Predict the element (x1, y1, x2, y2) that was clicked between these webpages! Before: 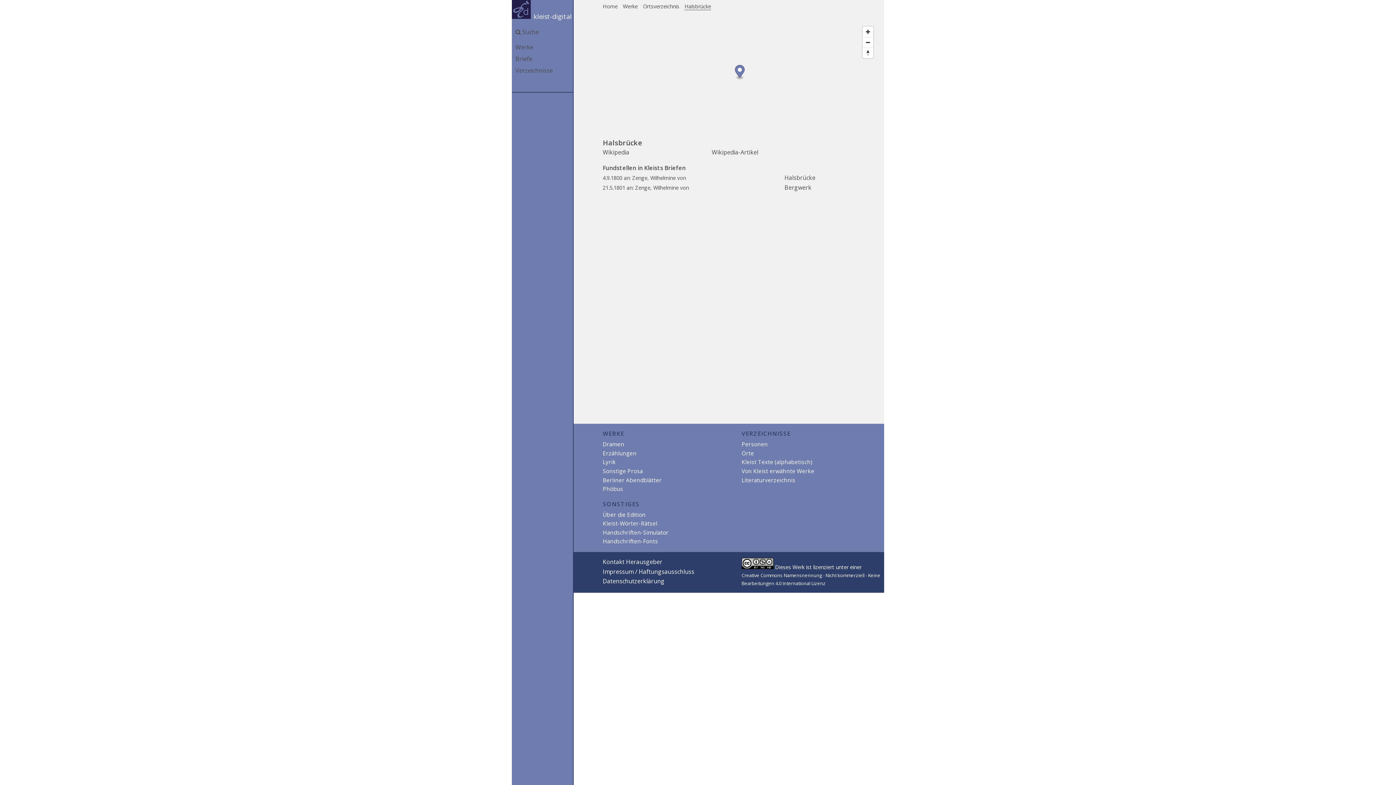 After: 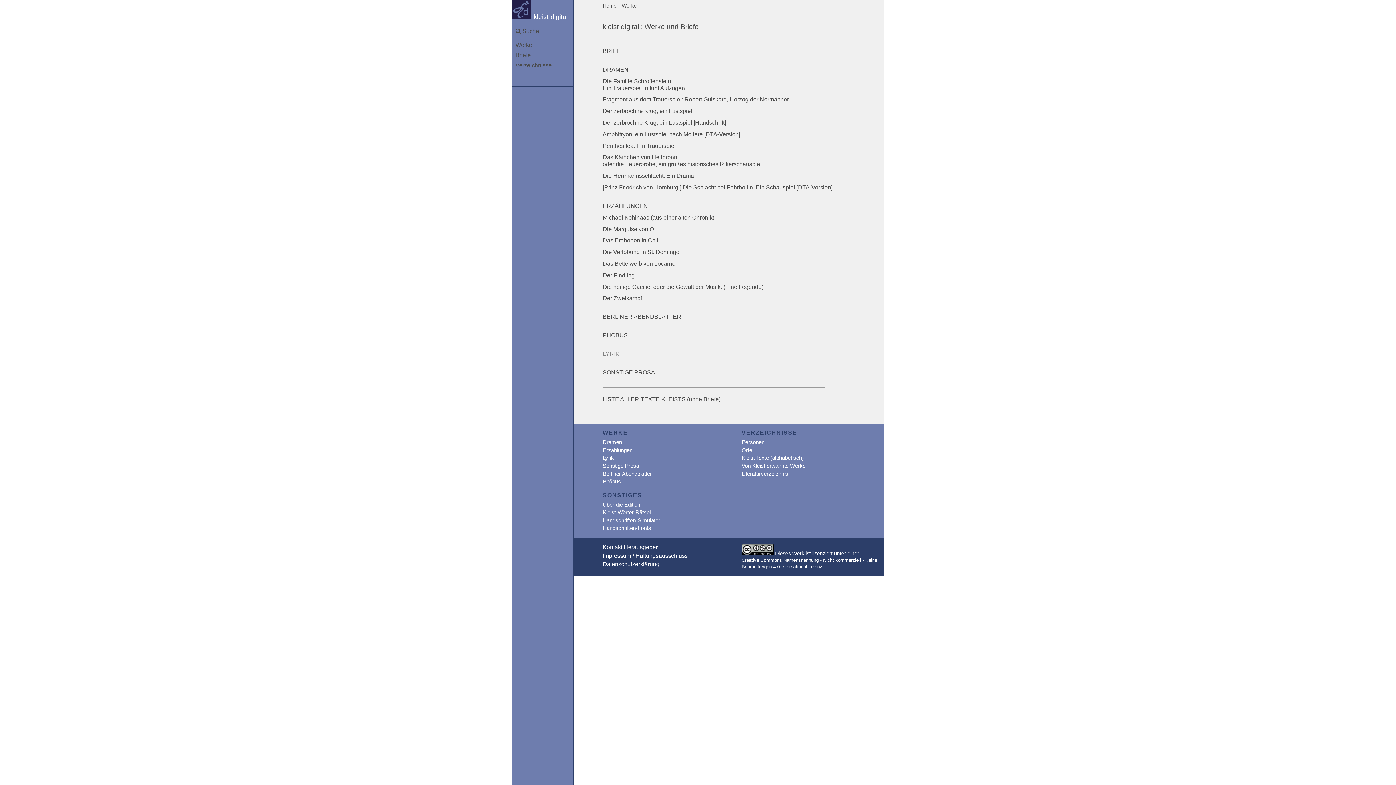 Action: label: Werke bbox: (623, 2, 637, 9)